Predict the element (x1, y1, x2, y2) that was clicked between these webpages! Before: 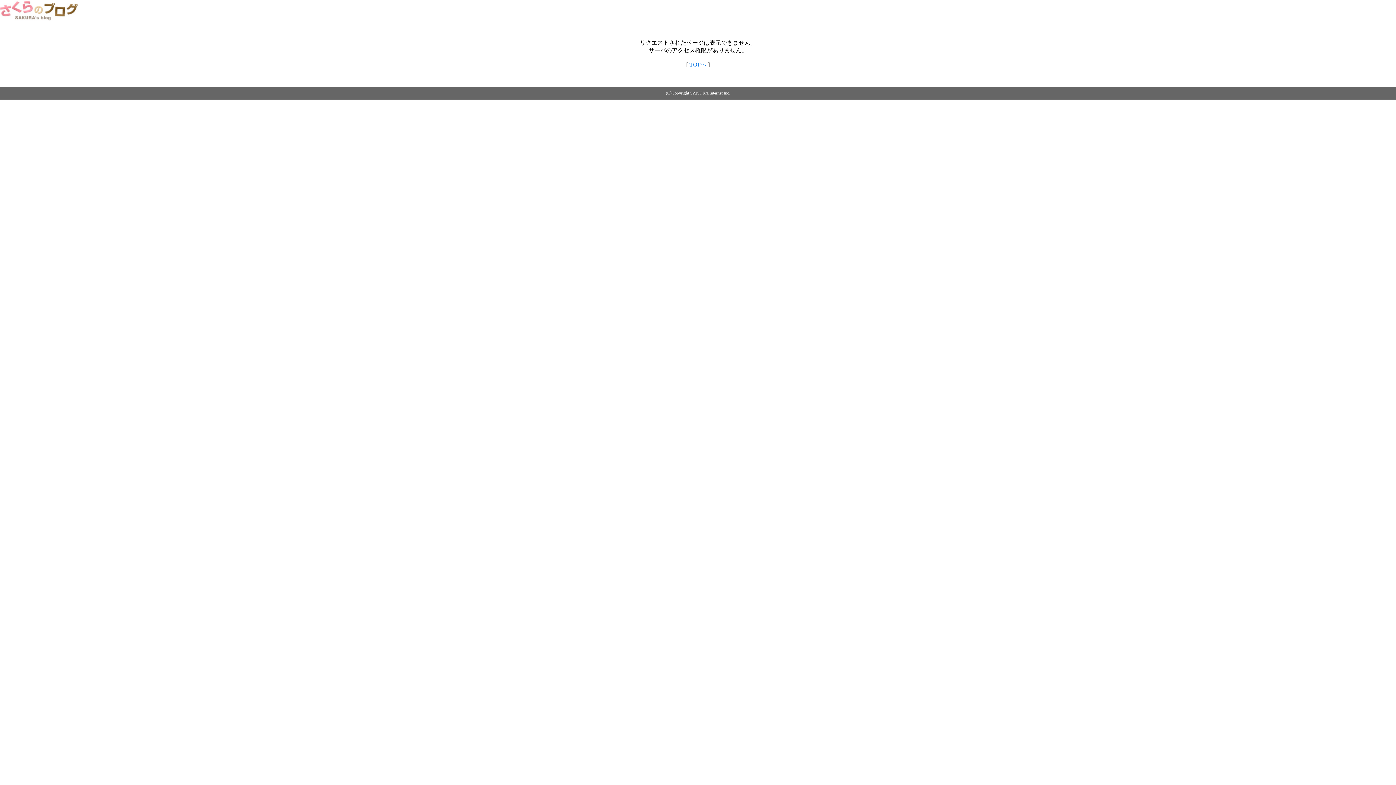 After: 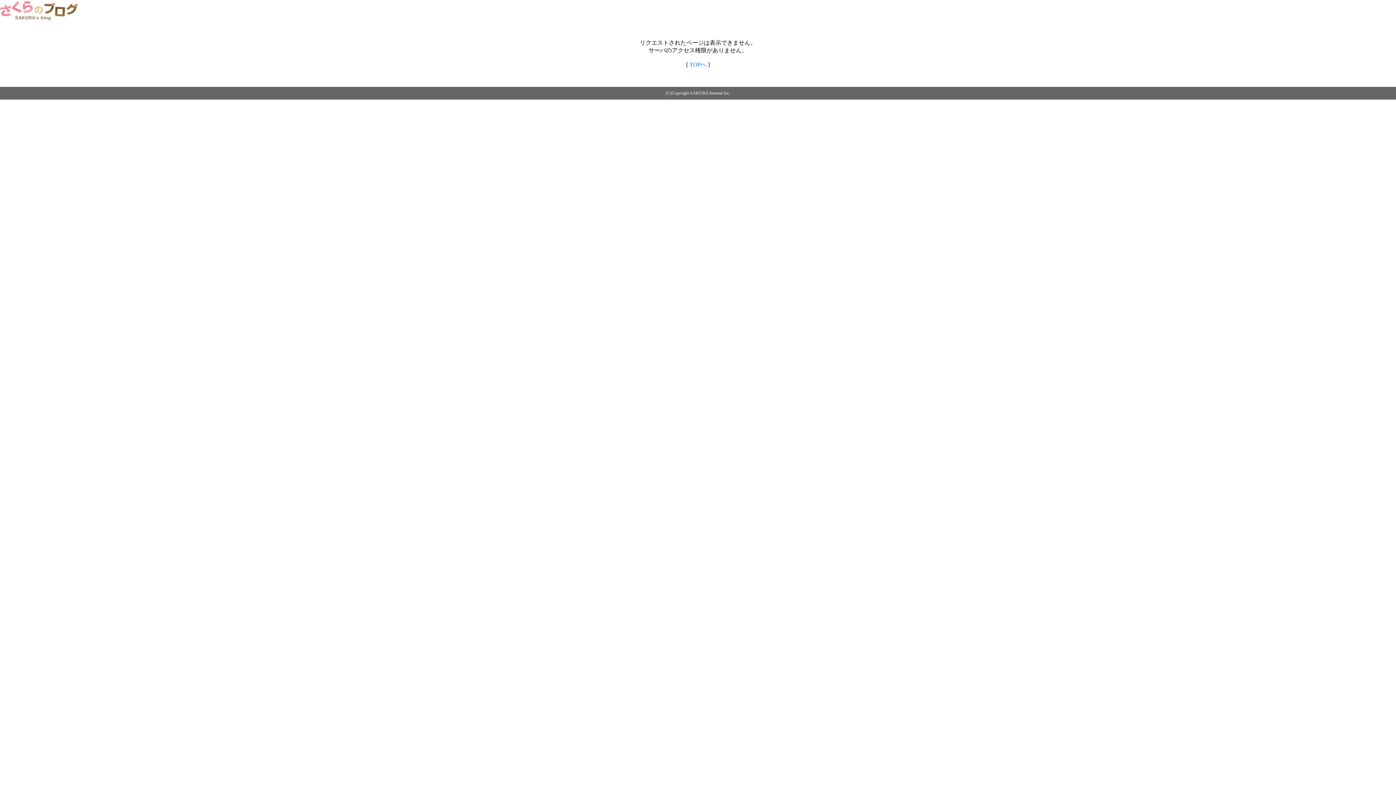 Action: label: TOPへ bbox: (689, 61, 706, 67)